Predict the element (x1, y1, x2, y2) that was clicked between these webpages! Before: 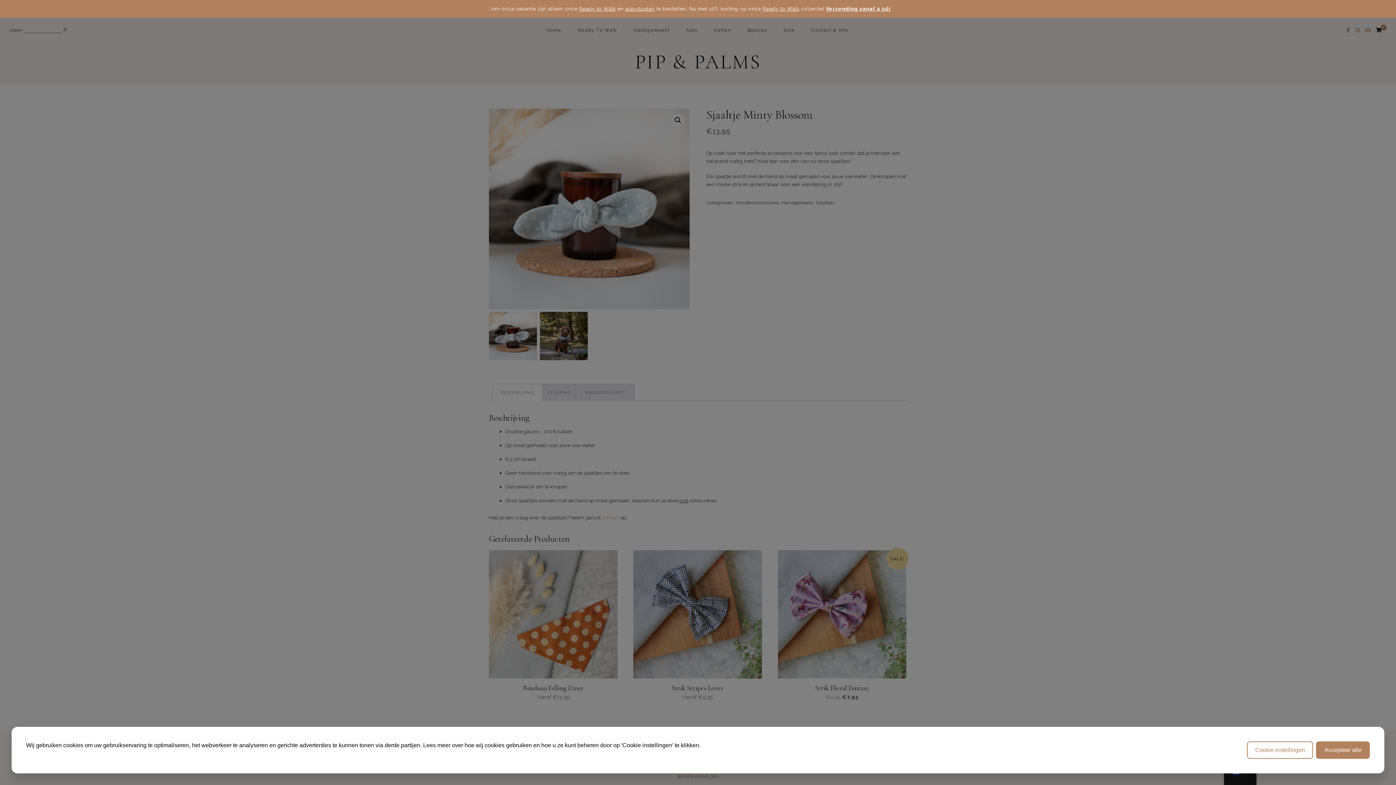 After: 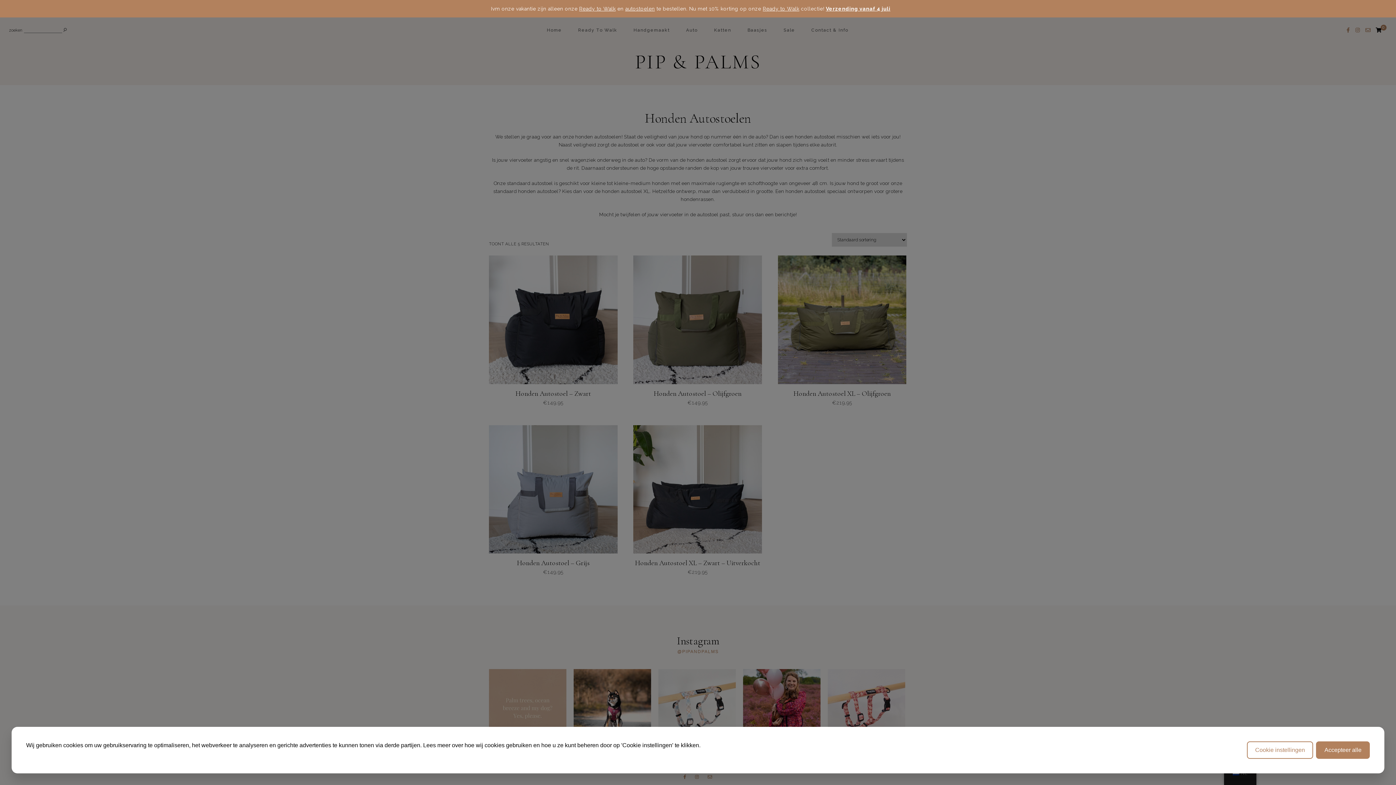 Action: bbox: (625, 5, 655, 11) label: autostoelen